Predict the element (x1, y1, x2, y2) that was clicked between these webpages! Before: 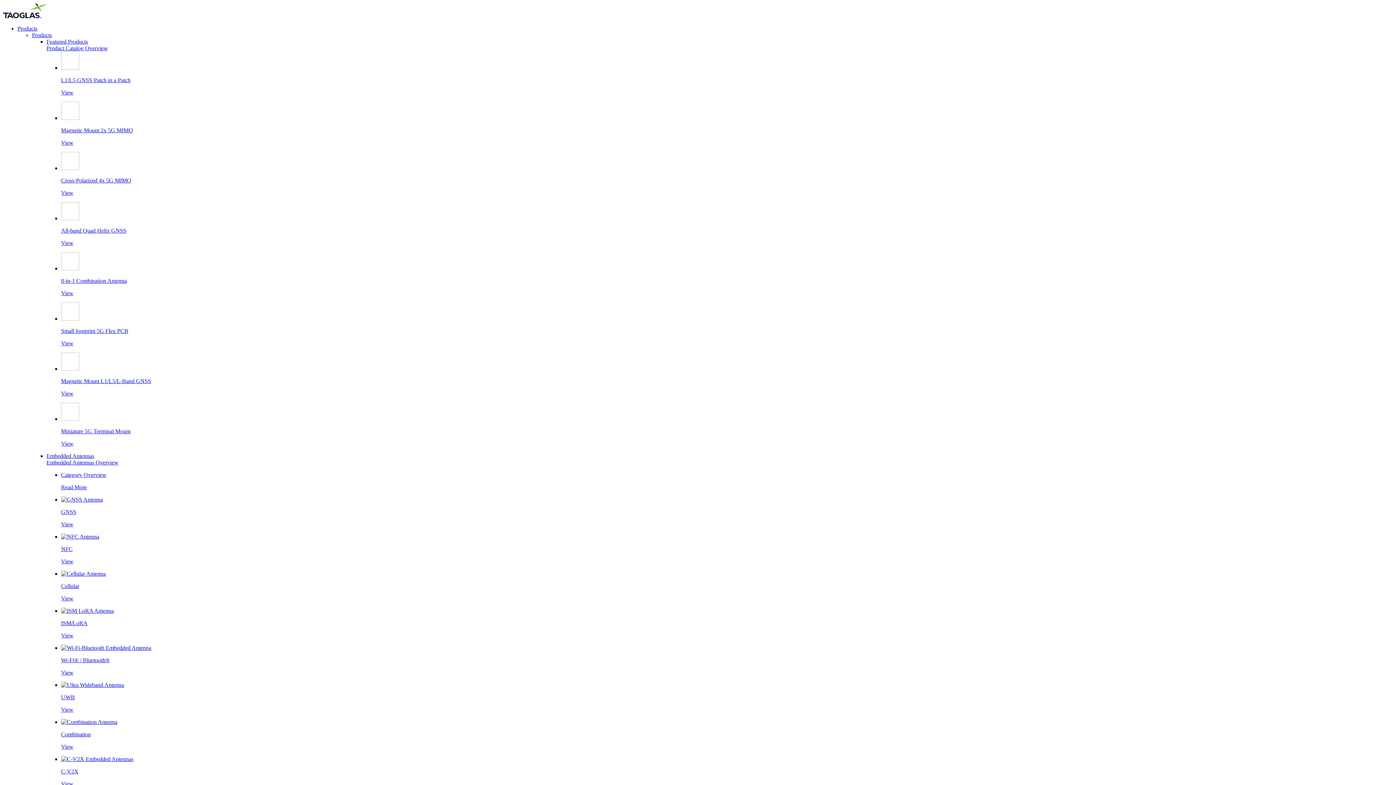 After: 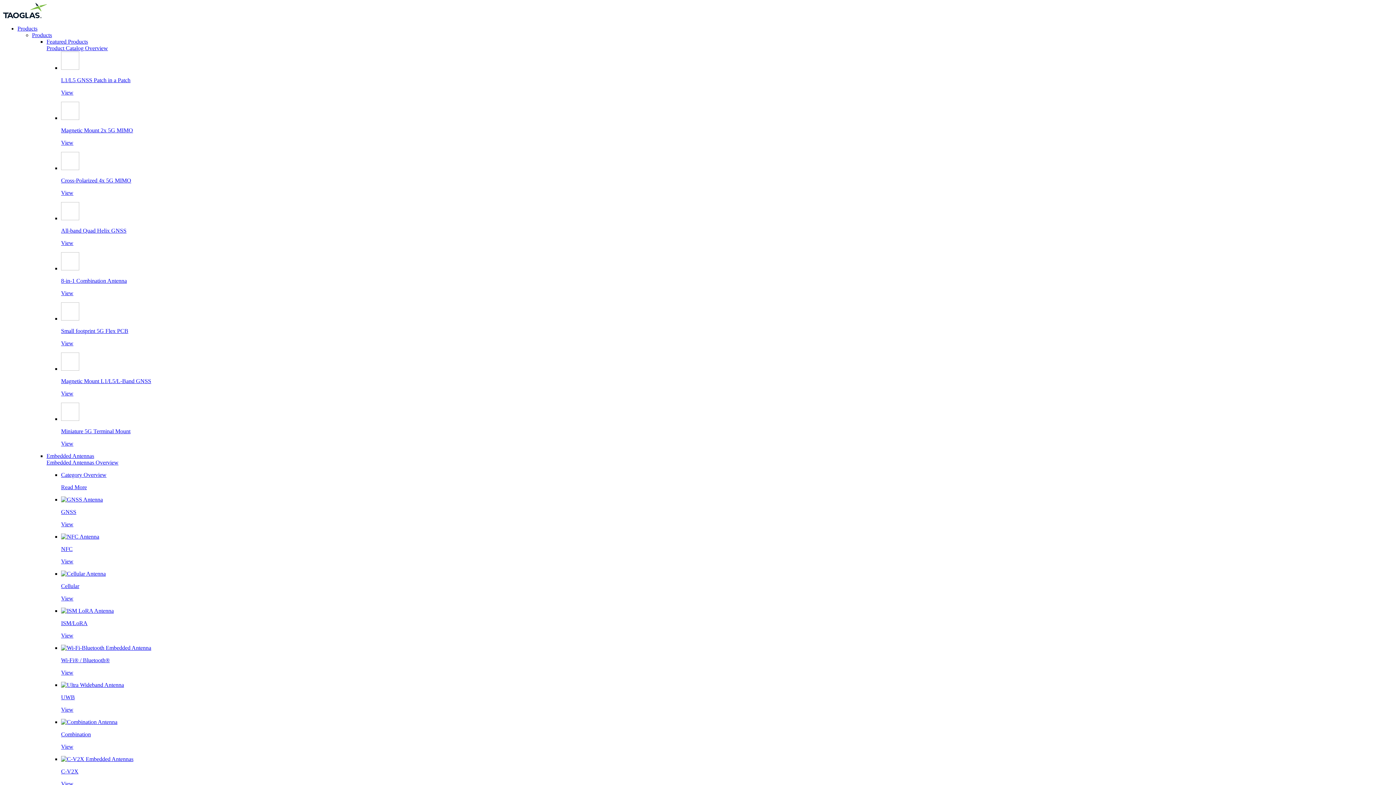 Action: bbox: (2, 13, 46, 19) label: Home Link